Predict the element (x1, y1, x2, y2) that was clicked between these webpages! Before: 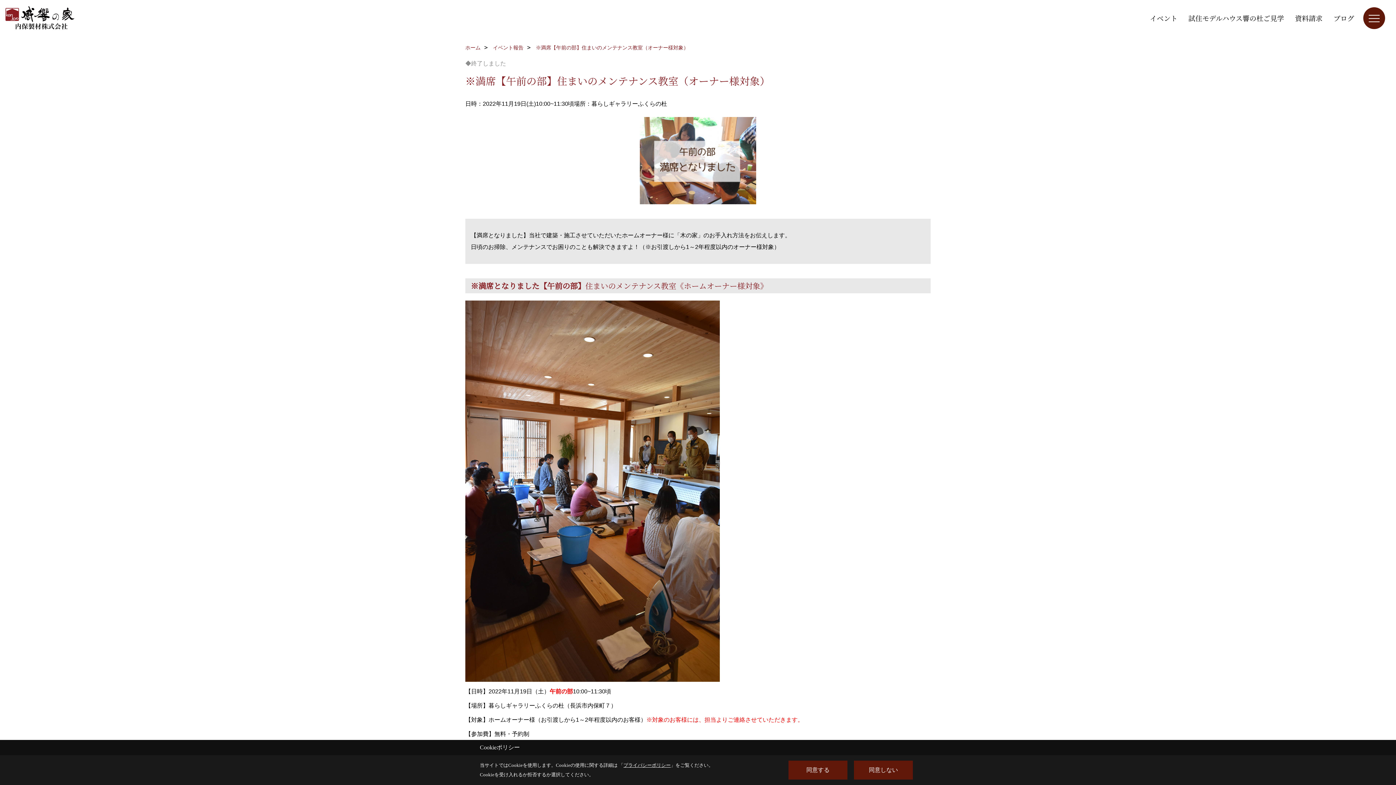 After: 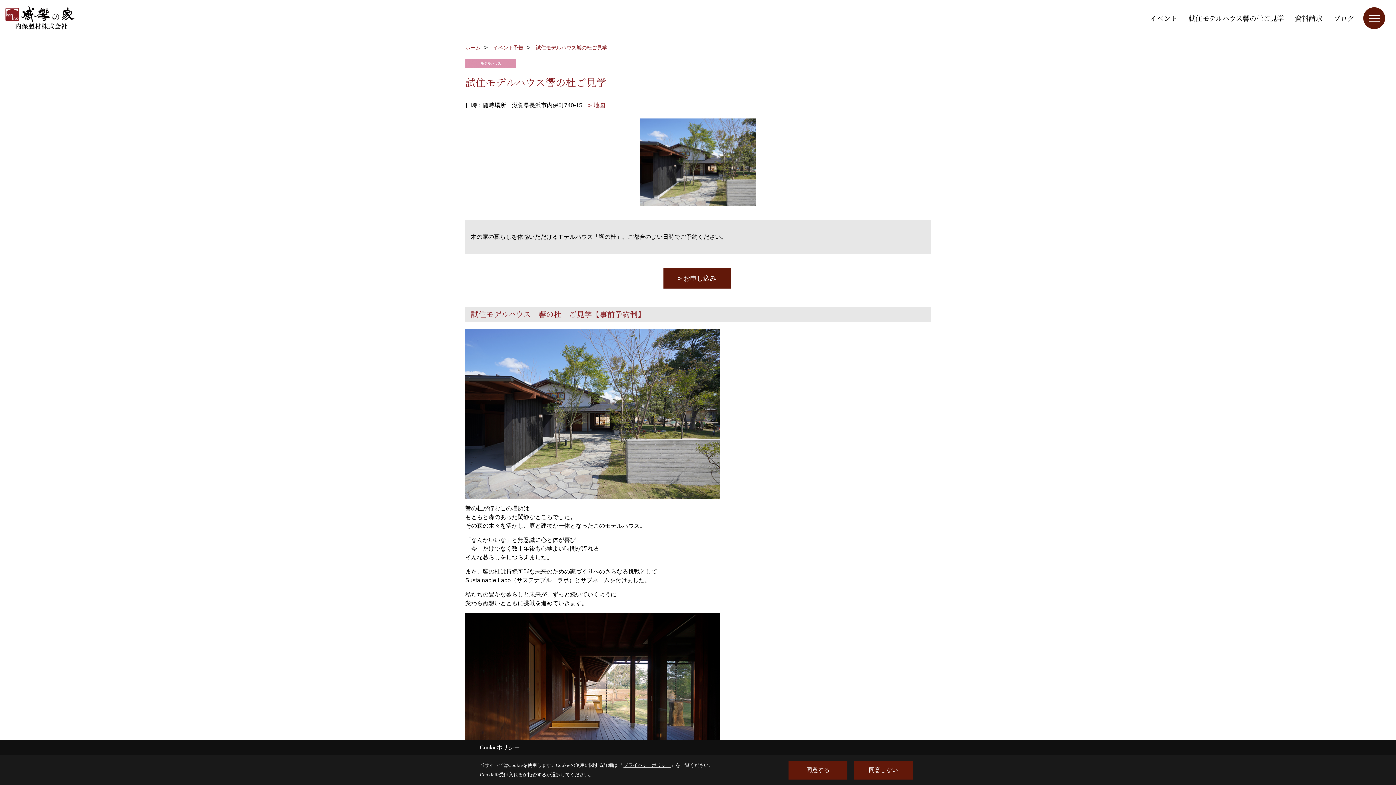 Action: label: 試住モデルハウス響の杜ご見学 bbox: (1183, 10, 1289, 25)